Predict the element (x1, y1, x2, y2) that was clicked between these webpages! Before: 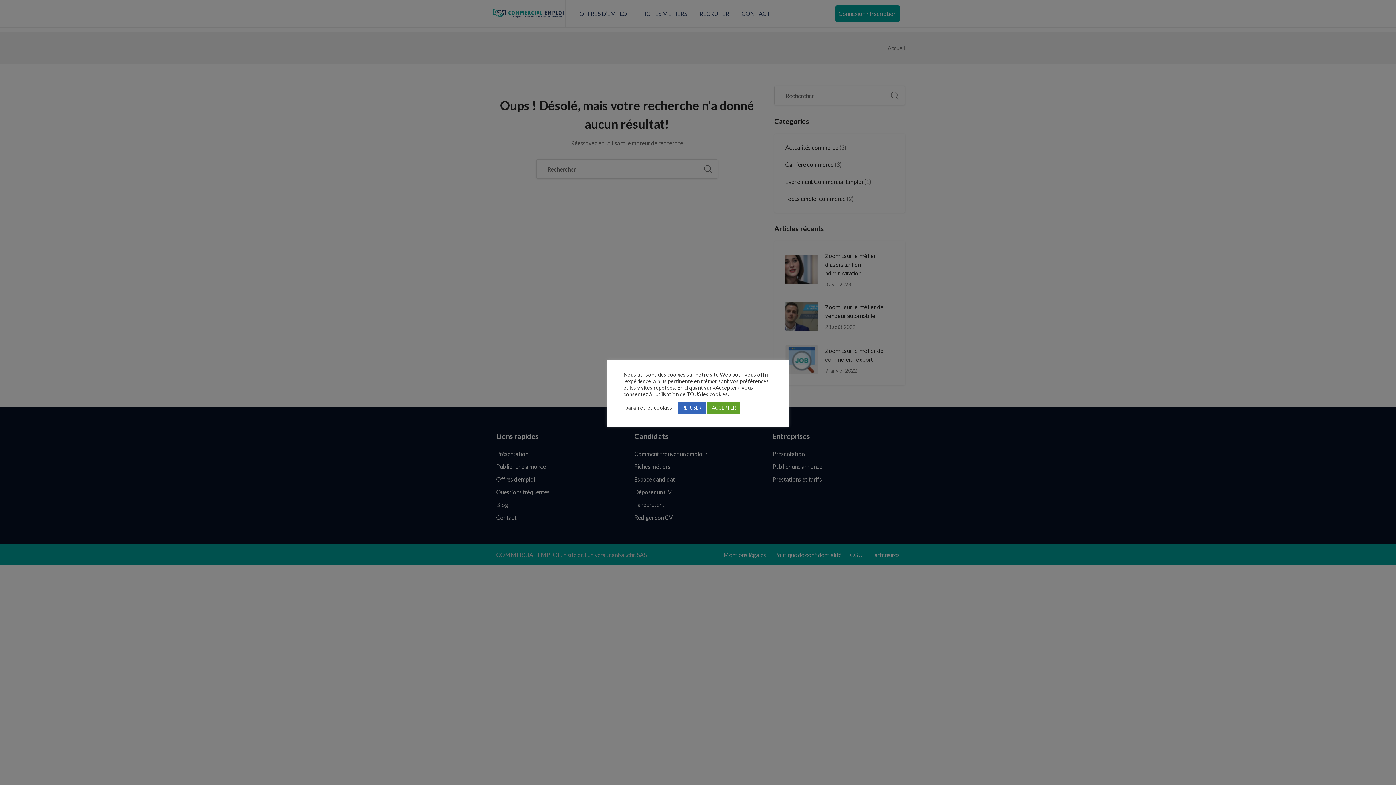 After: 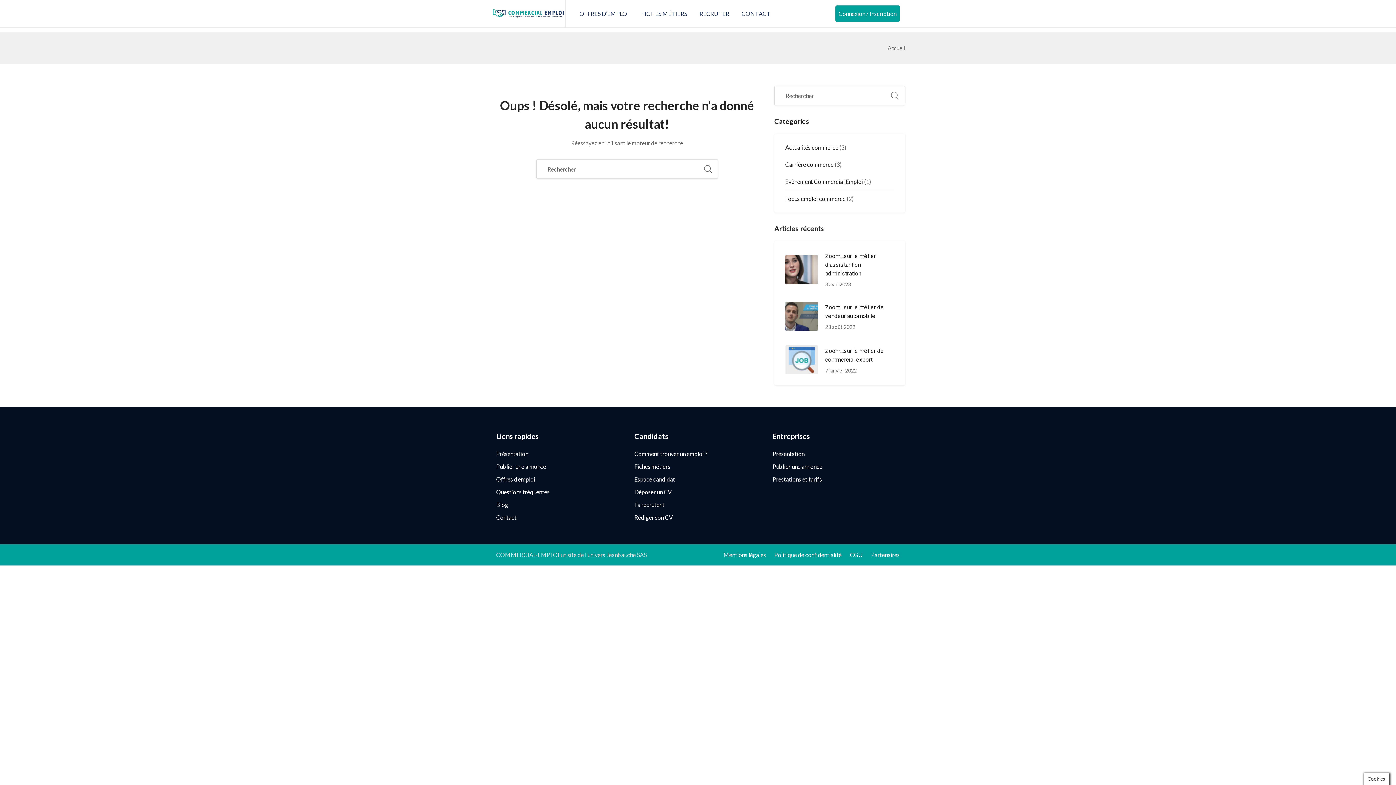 Action: bbox: (707, 402, 740, 413) label: ACCEPTER